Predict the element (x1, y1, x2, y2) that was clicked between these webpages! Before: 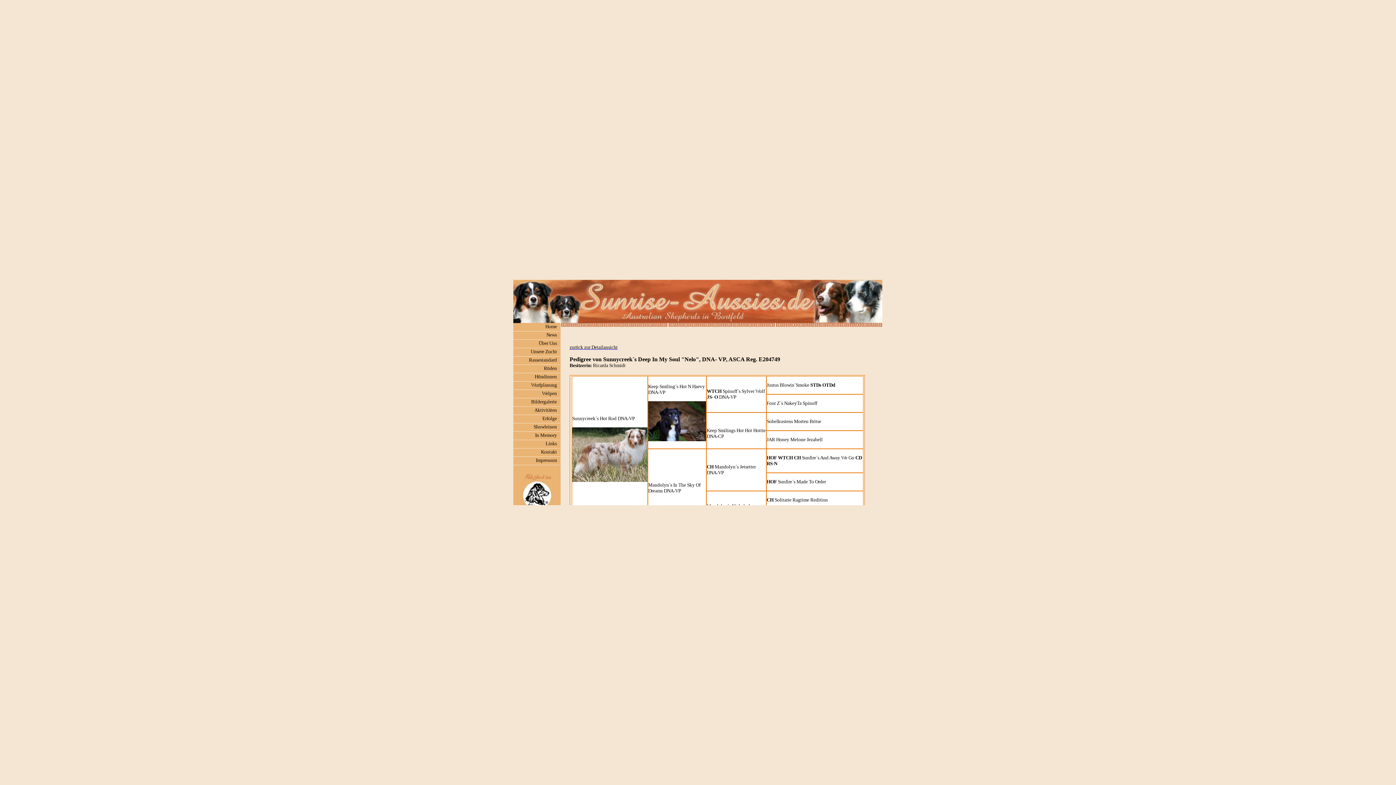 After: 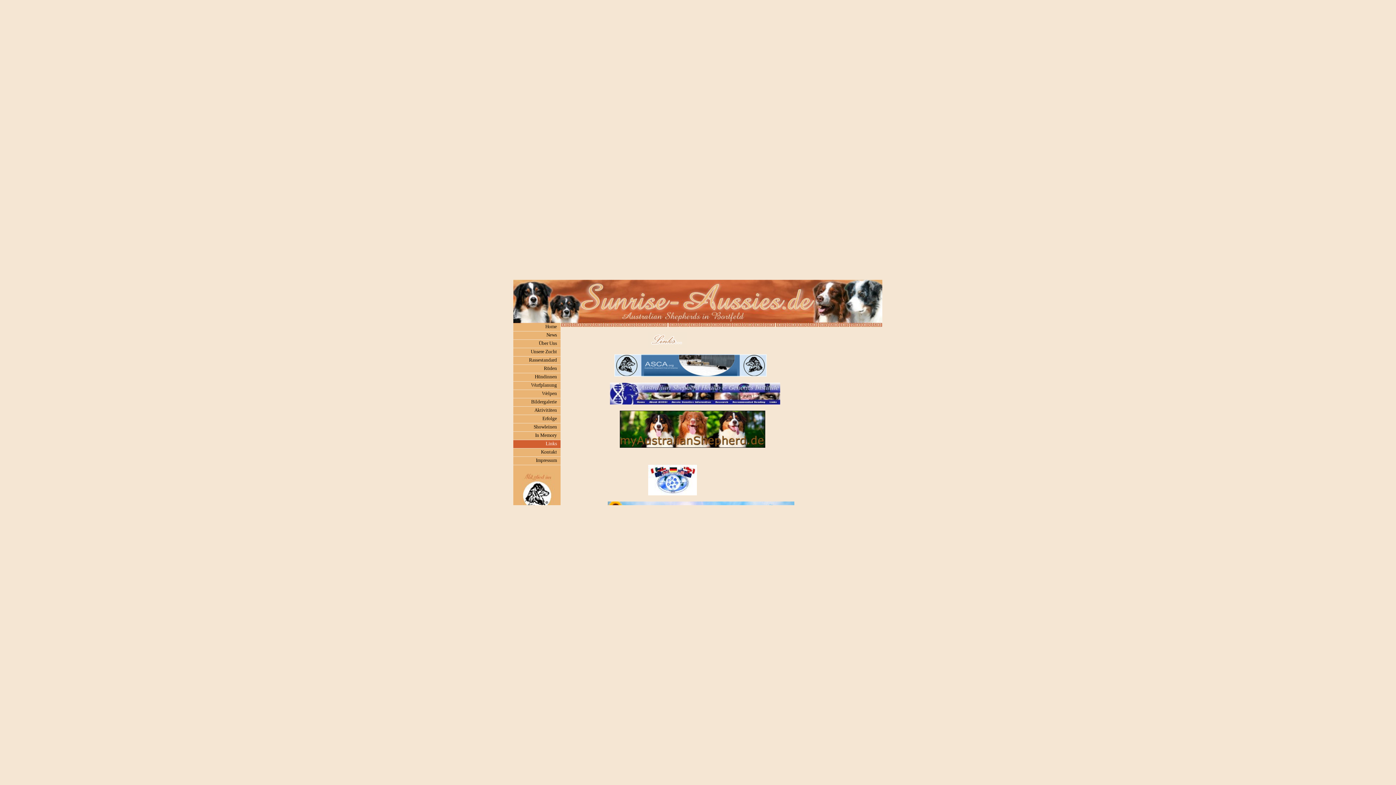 Action: bbox: (513, 440, 560, 448) label: Links